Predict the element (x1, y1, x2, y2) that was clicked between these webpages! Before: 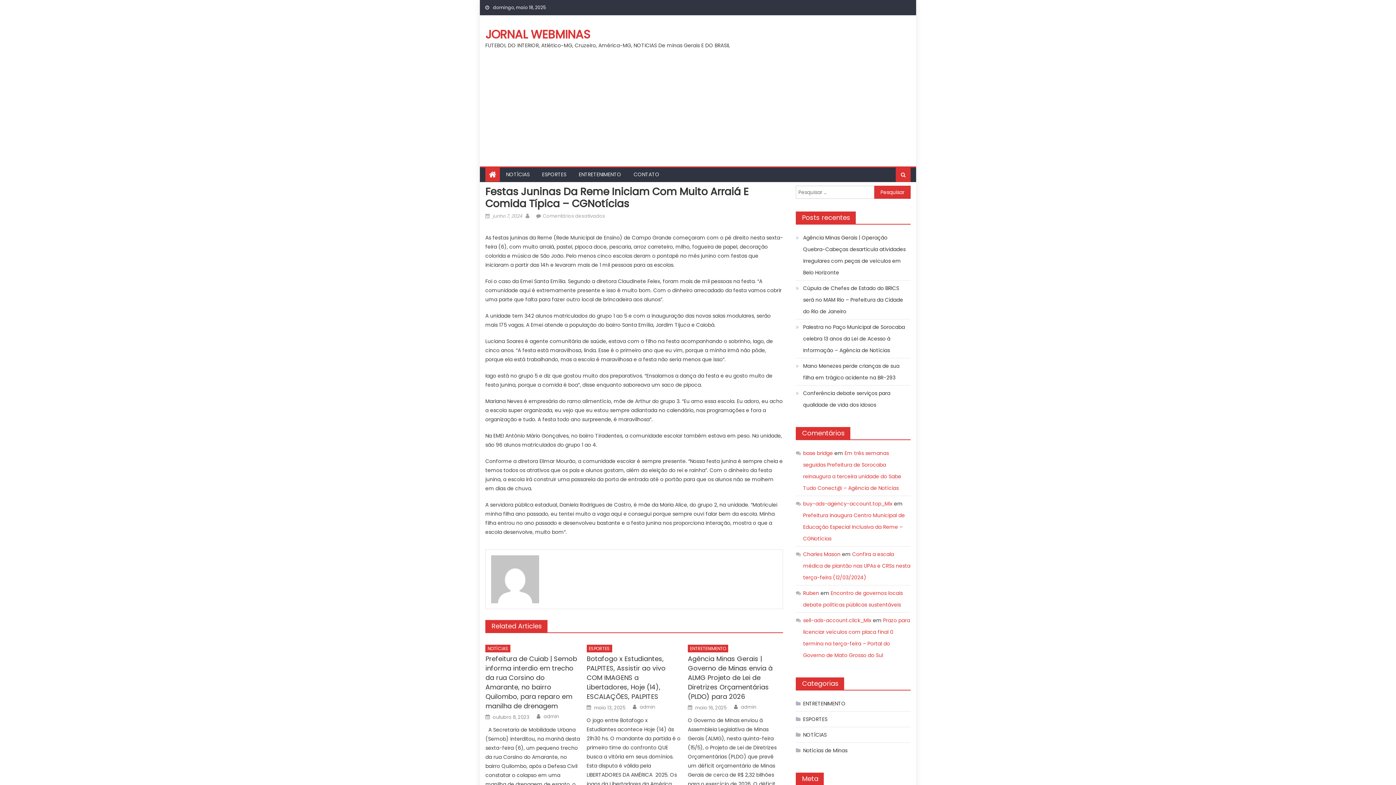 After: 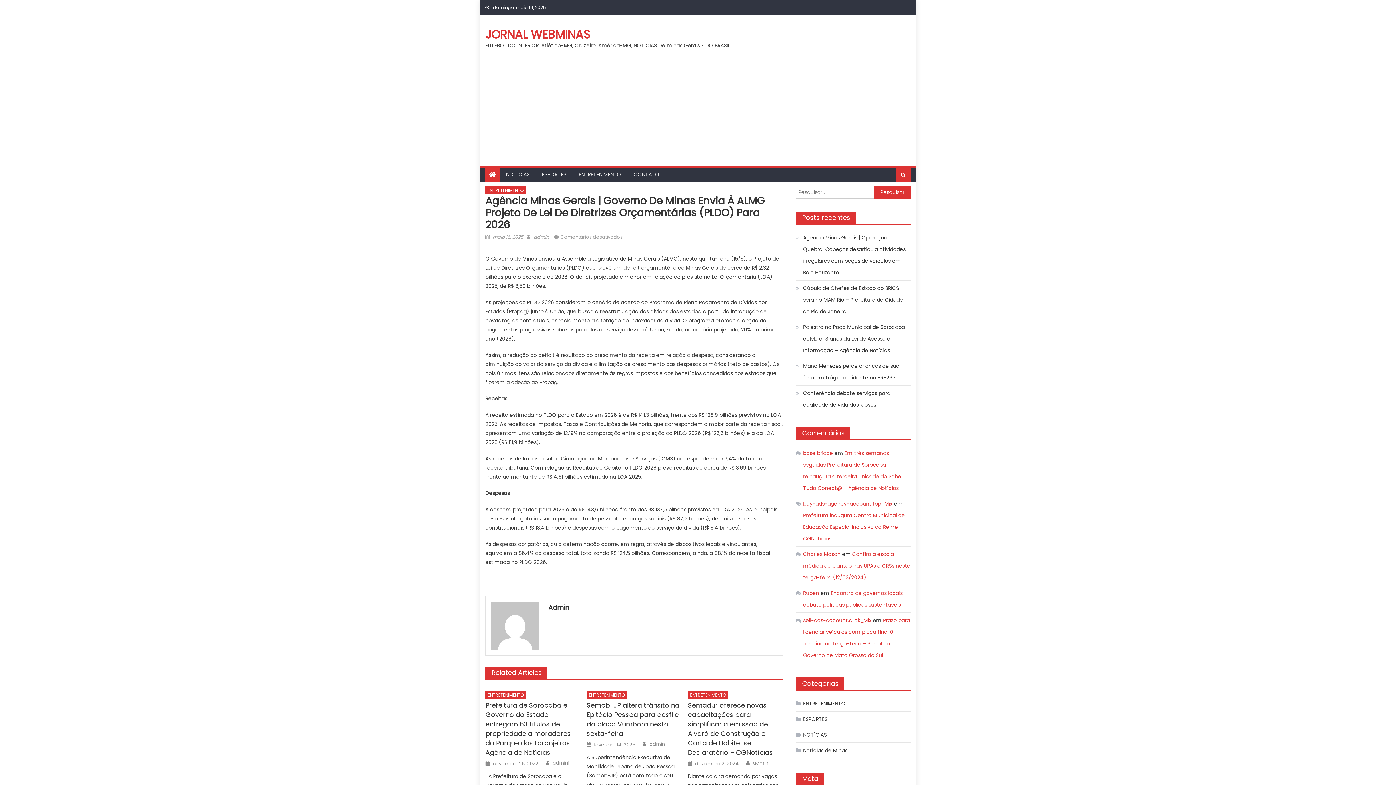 Action: bbox: (695, 705, 726, 711) label: maio 16, 2025